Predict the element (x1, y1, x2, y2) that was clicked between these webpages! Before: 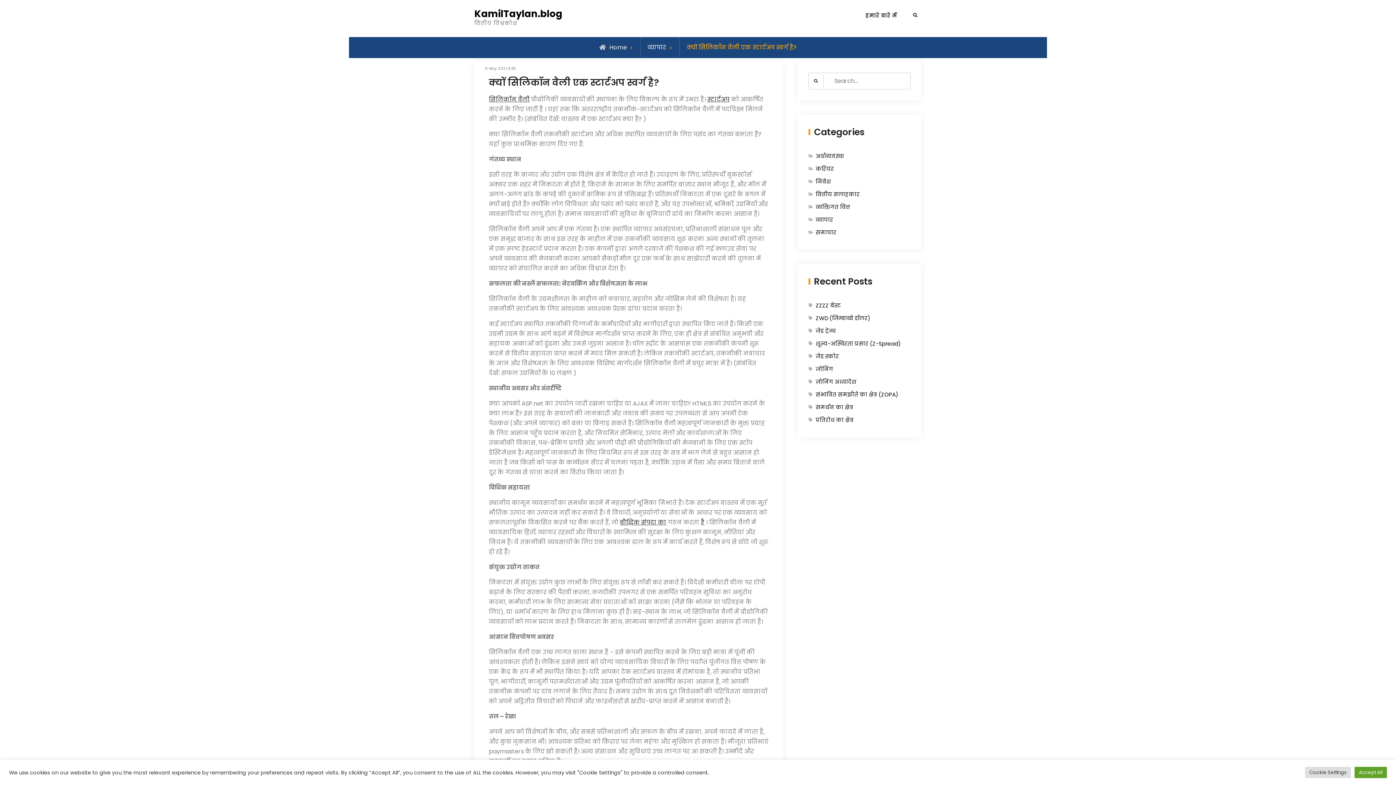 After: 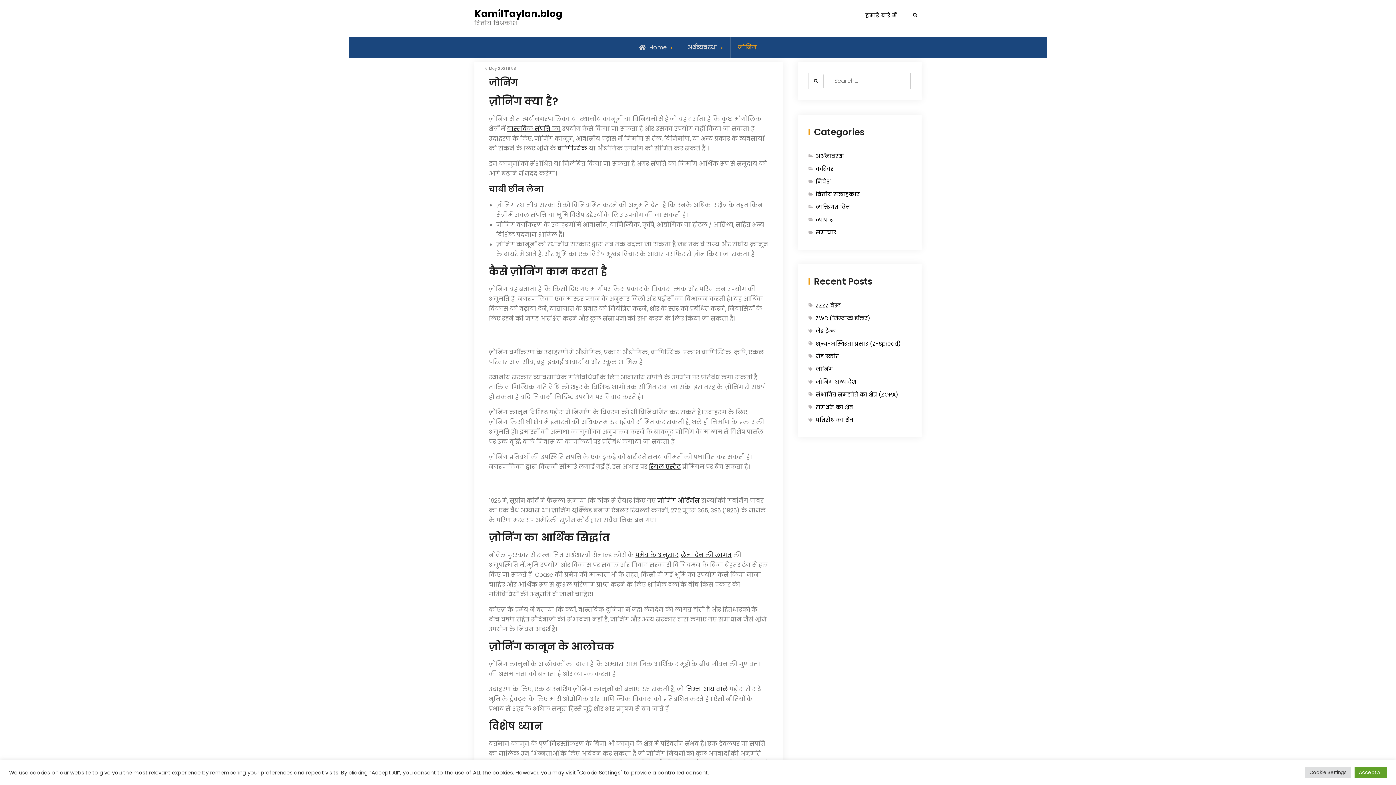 Action: bbox: (816, 365, 833, 373) label: जोनिंग